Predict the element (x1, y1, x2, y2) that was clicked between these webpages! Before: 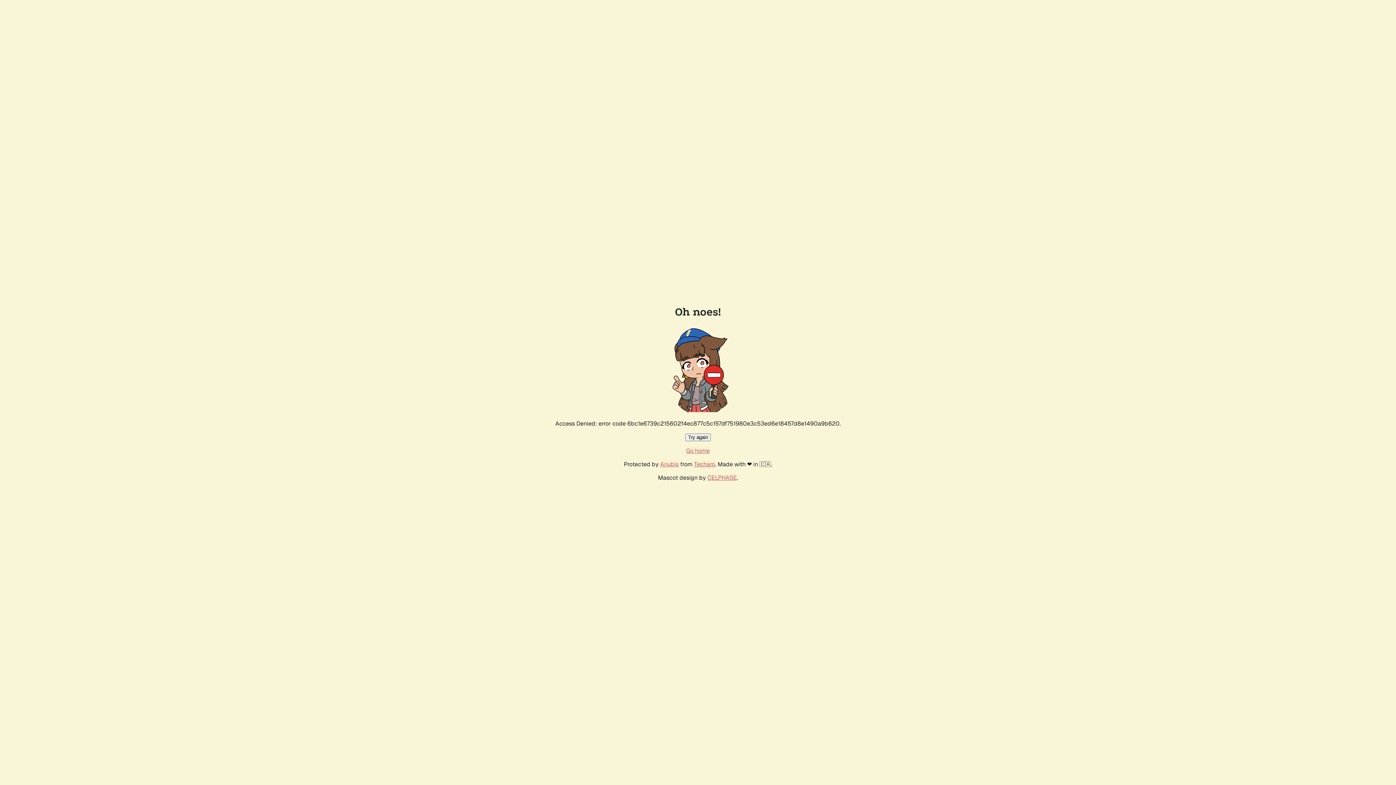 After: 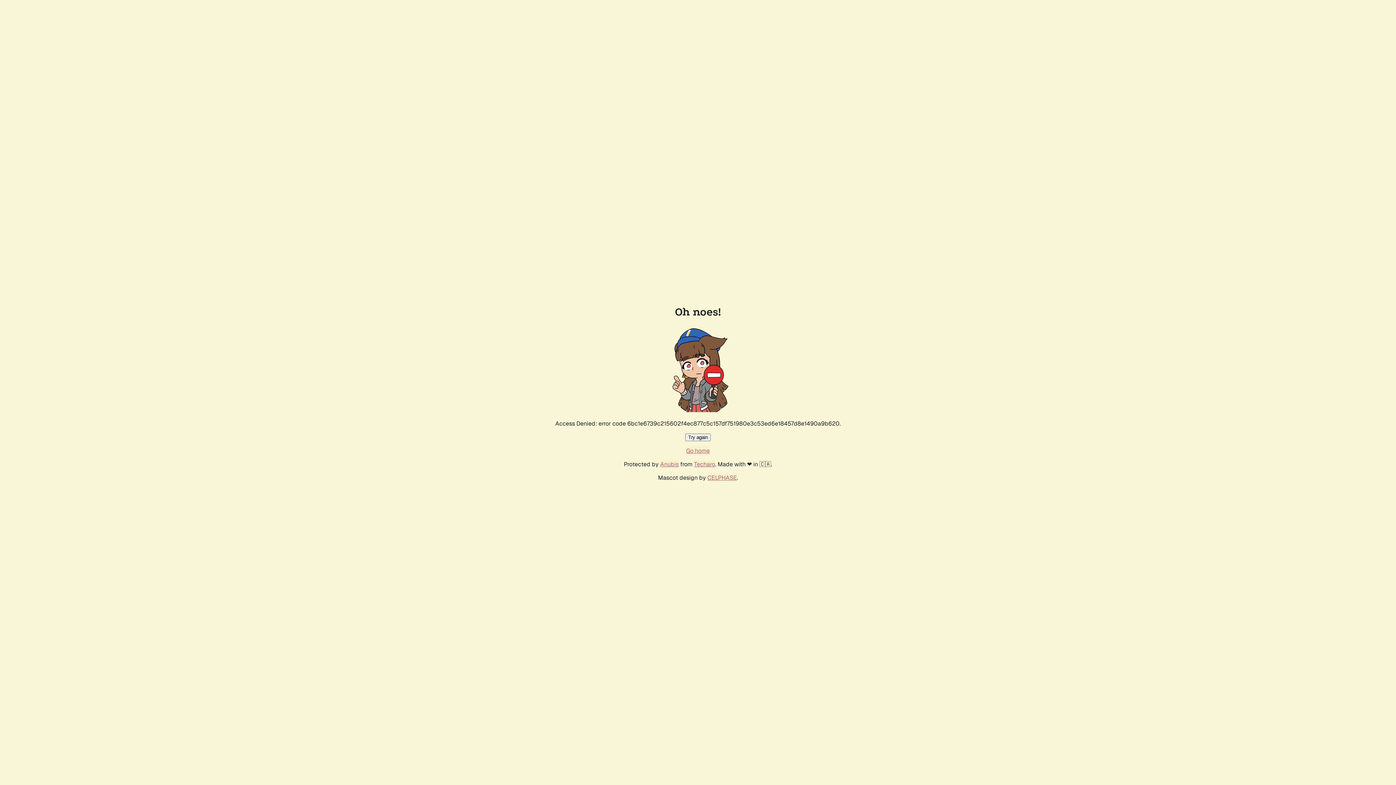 Action: label: Go home bbox: (686, 447, 710, 454)